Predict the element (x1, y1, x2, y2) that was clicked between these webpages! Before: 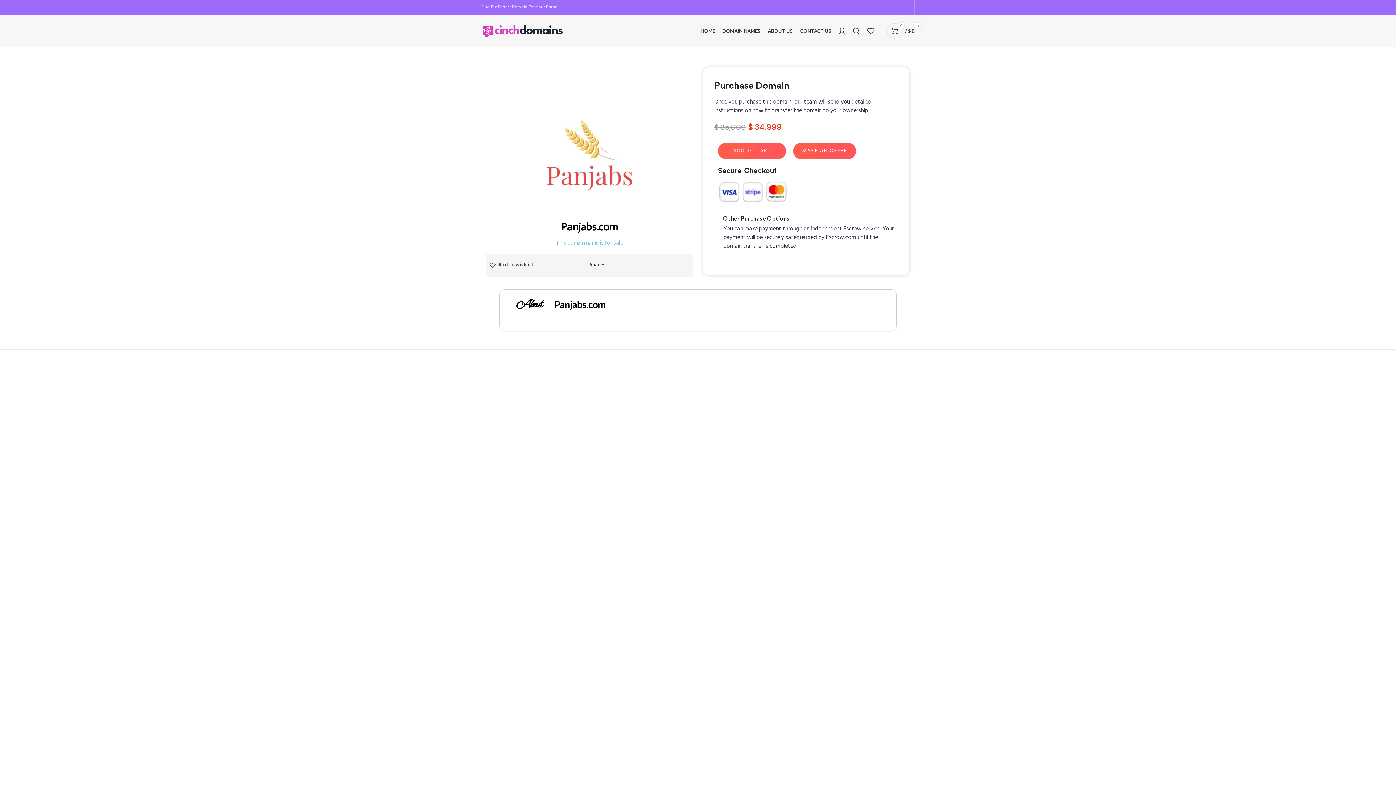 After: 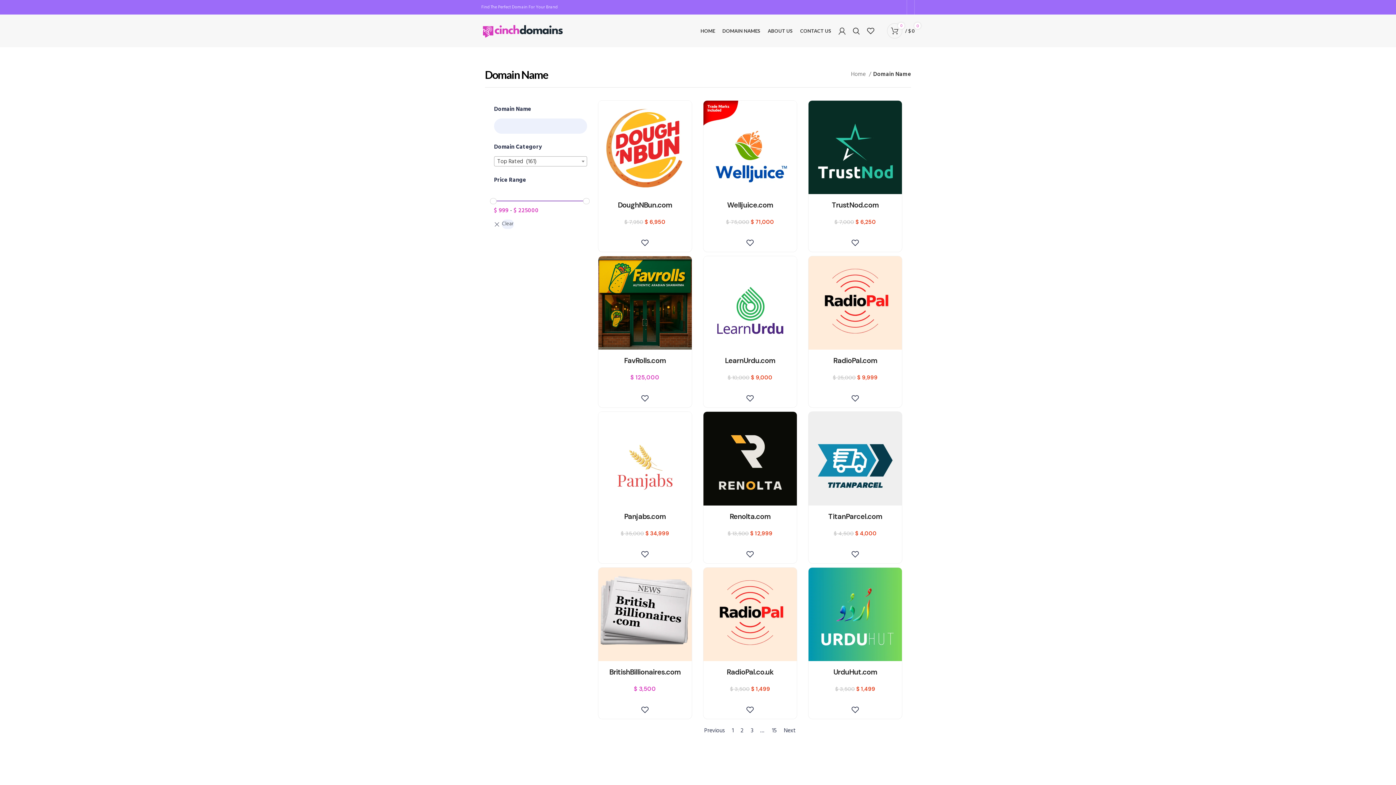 Action: label: DOMAIN NAMES bbox: (718, 23, 764, 38)